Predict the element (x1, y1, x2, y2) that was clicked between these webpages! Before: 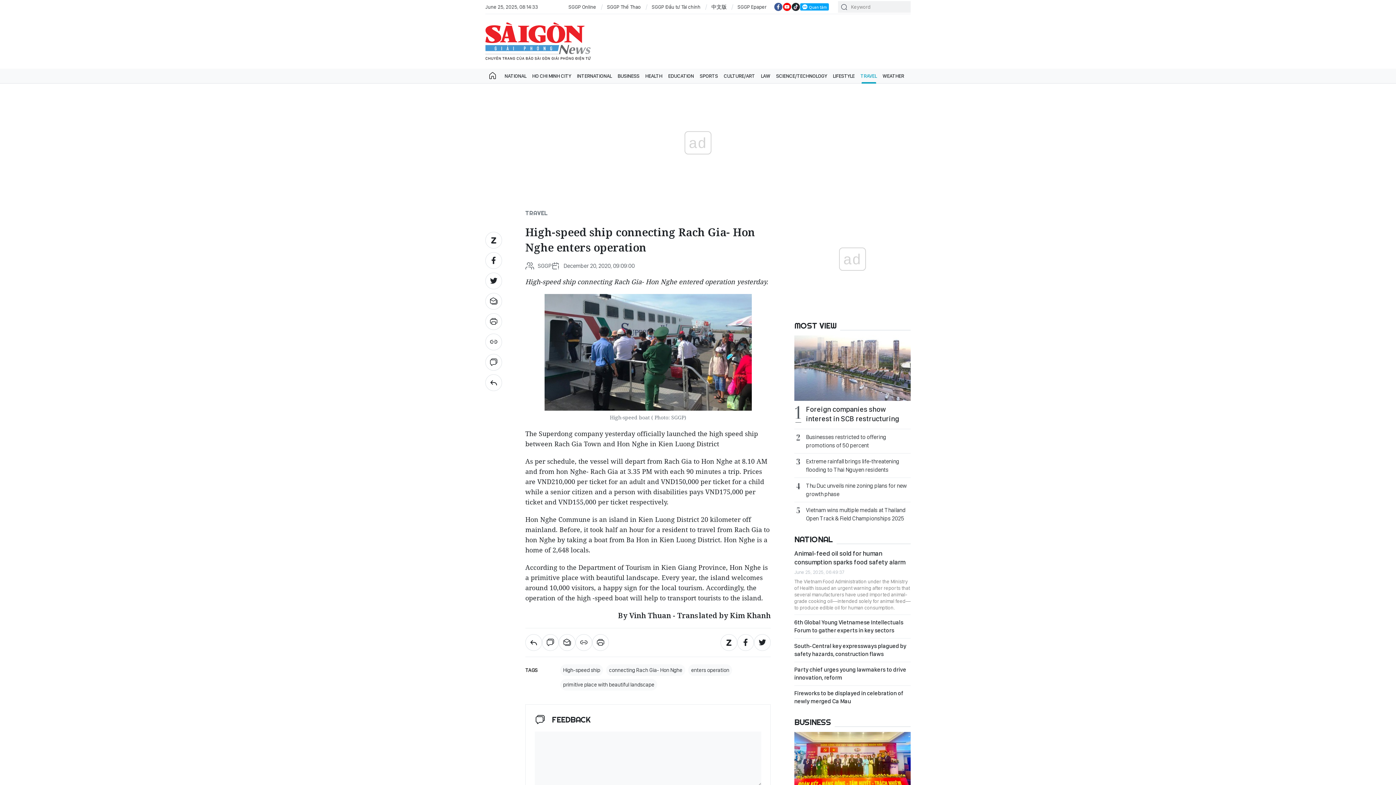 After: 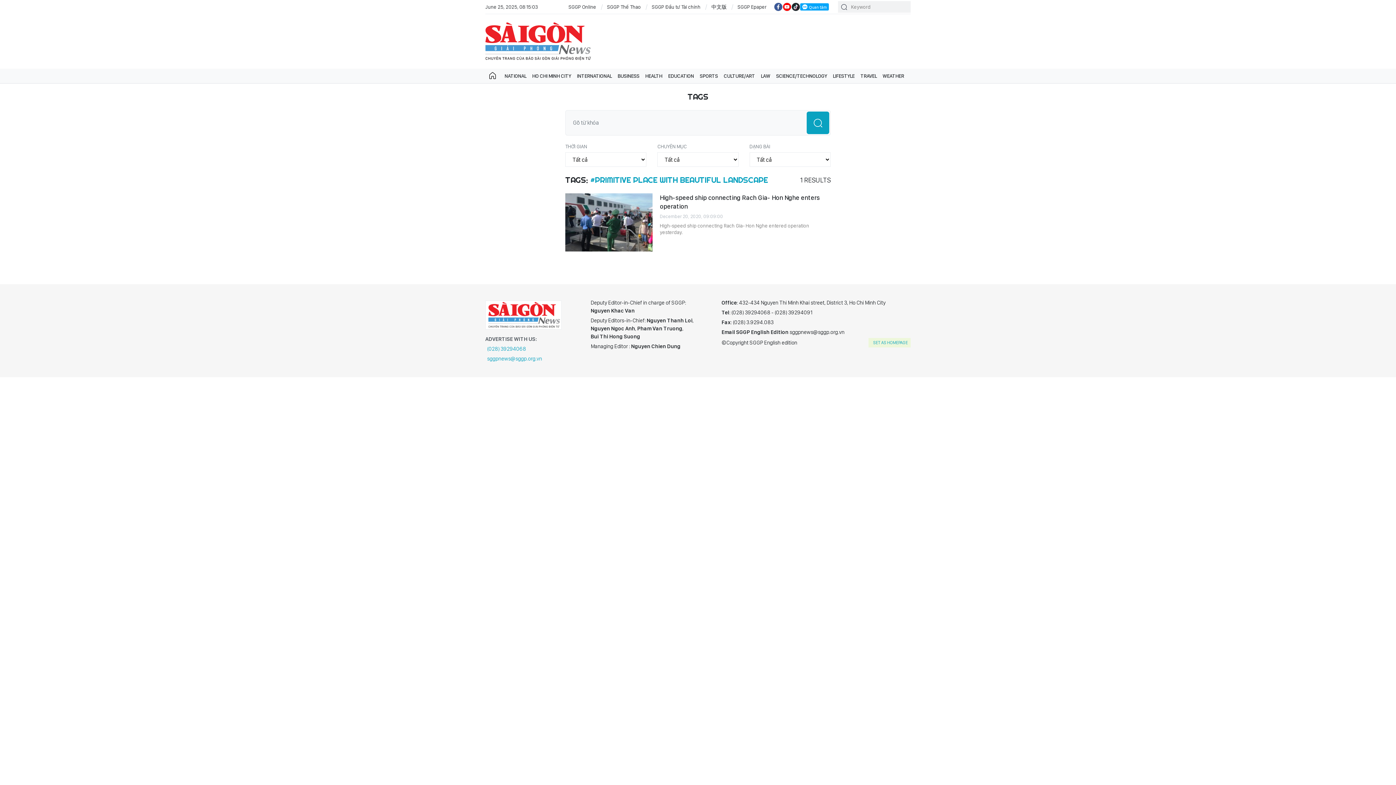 Action: label: primitive place with beautiful landscape bbox: (560, 679, 657, 690)